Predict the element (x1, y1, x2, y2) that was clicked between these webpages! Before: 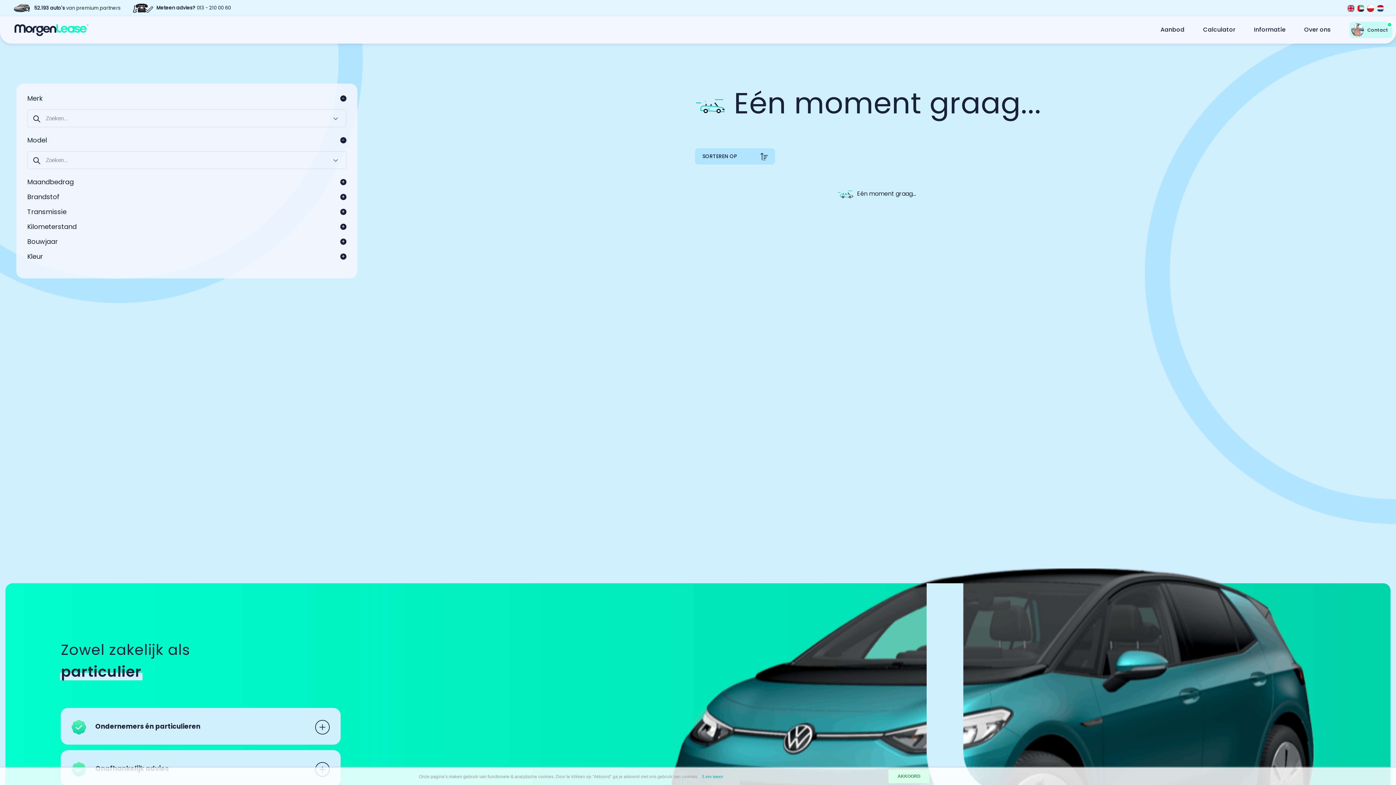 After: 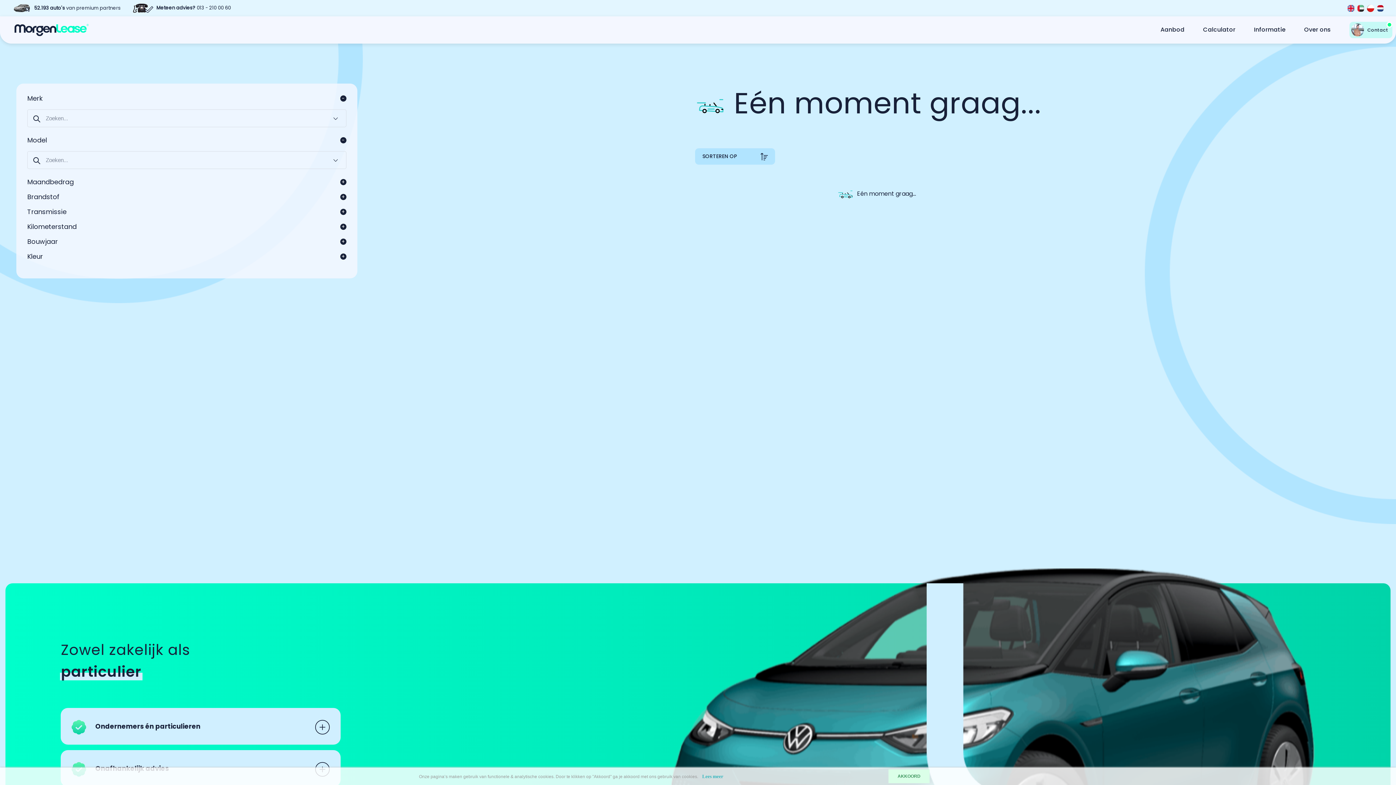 Action: bbox: (1357, 3, 1364, 12)